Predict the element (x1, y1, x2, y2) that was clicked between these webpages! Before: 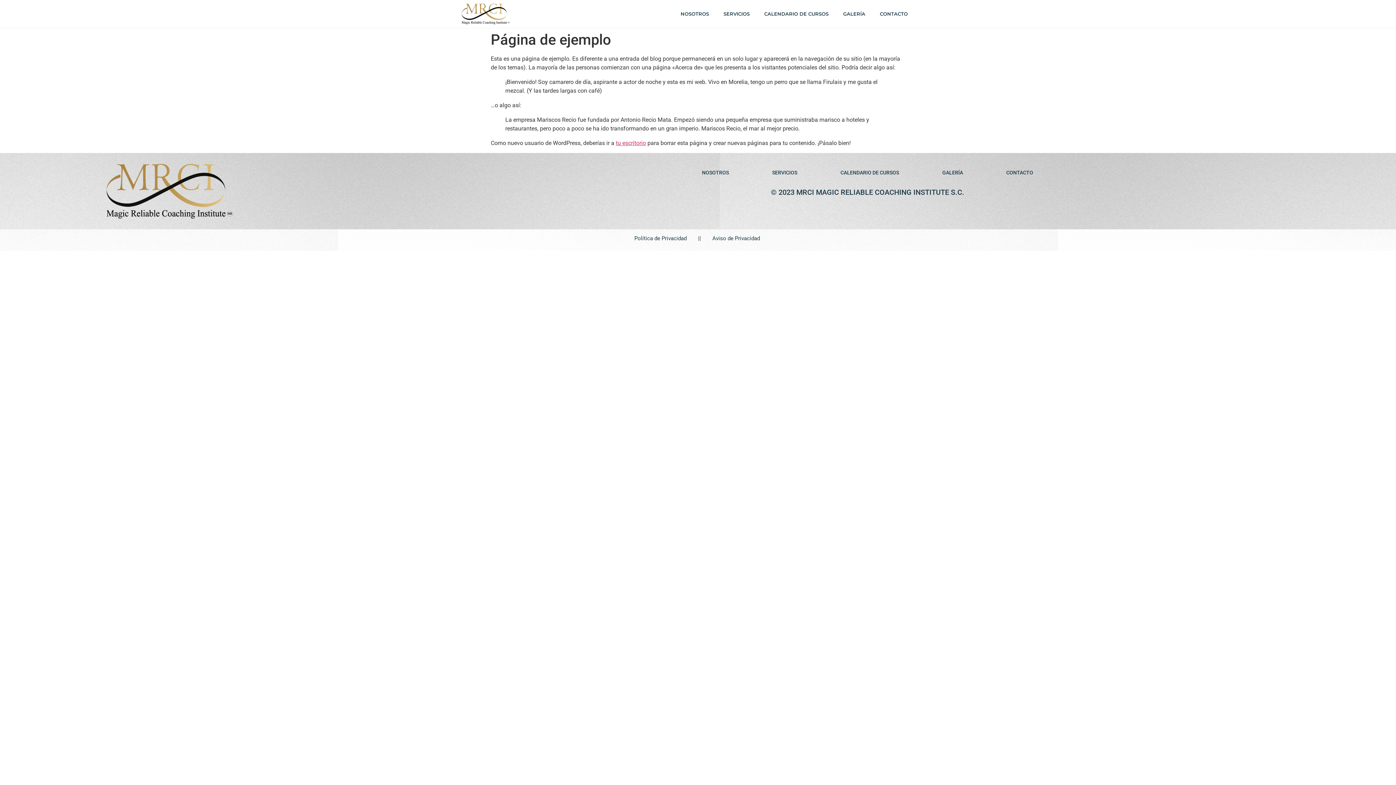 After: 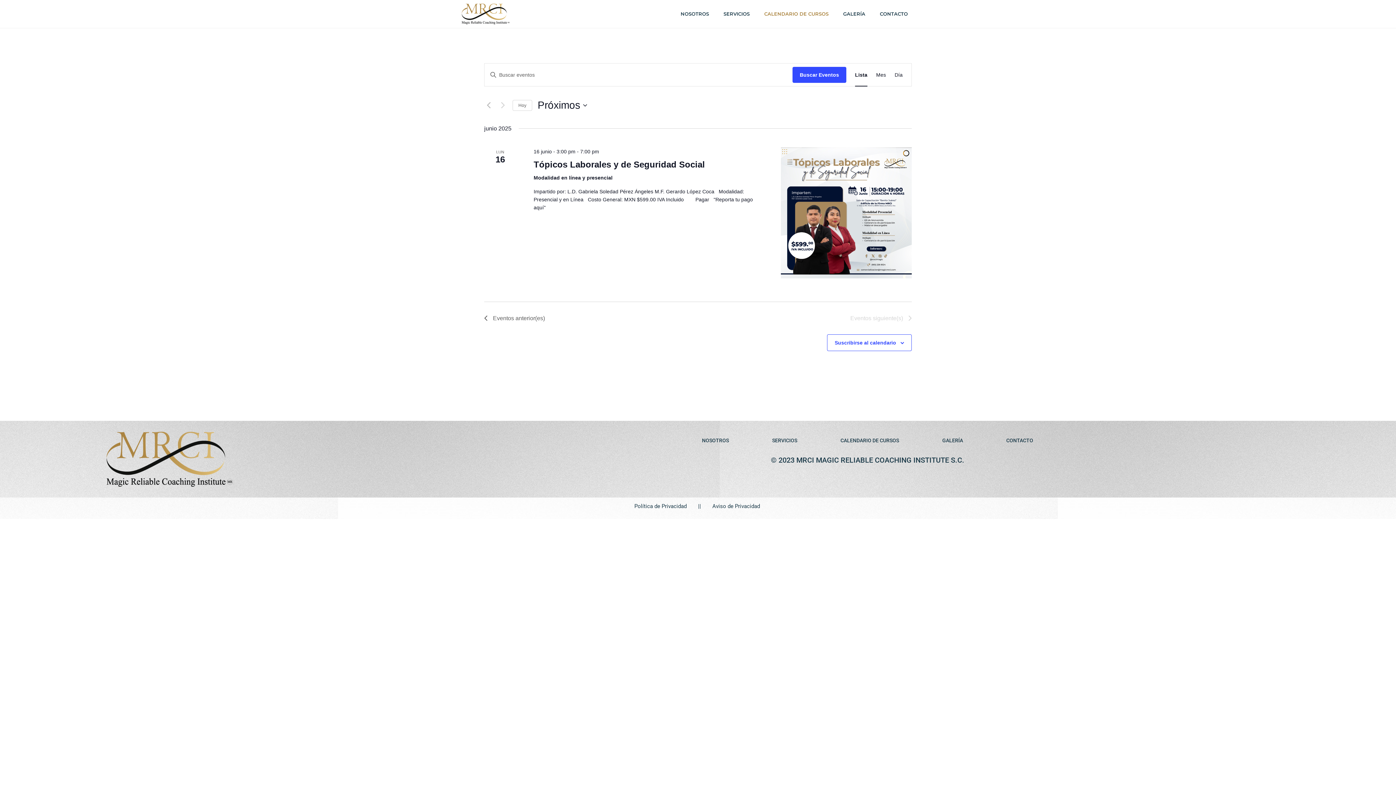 Action: label: CALENDARIO DE CURSOS bbox: (826, 163, 913, 181)